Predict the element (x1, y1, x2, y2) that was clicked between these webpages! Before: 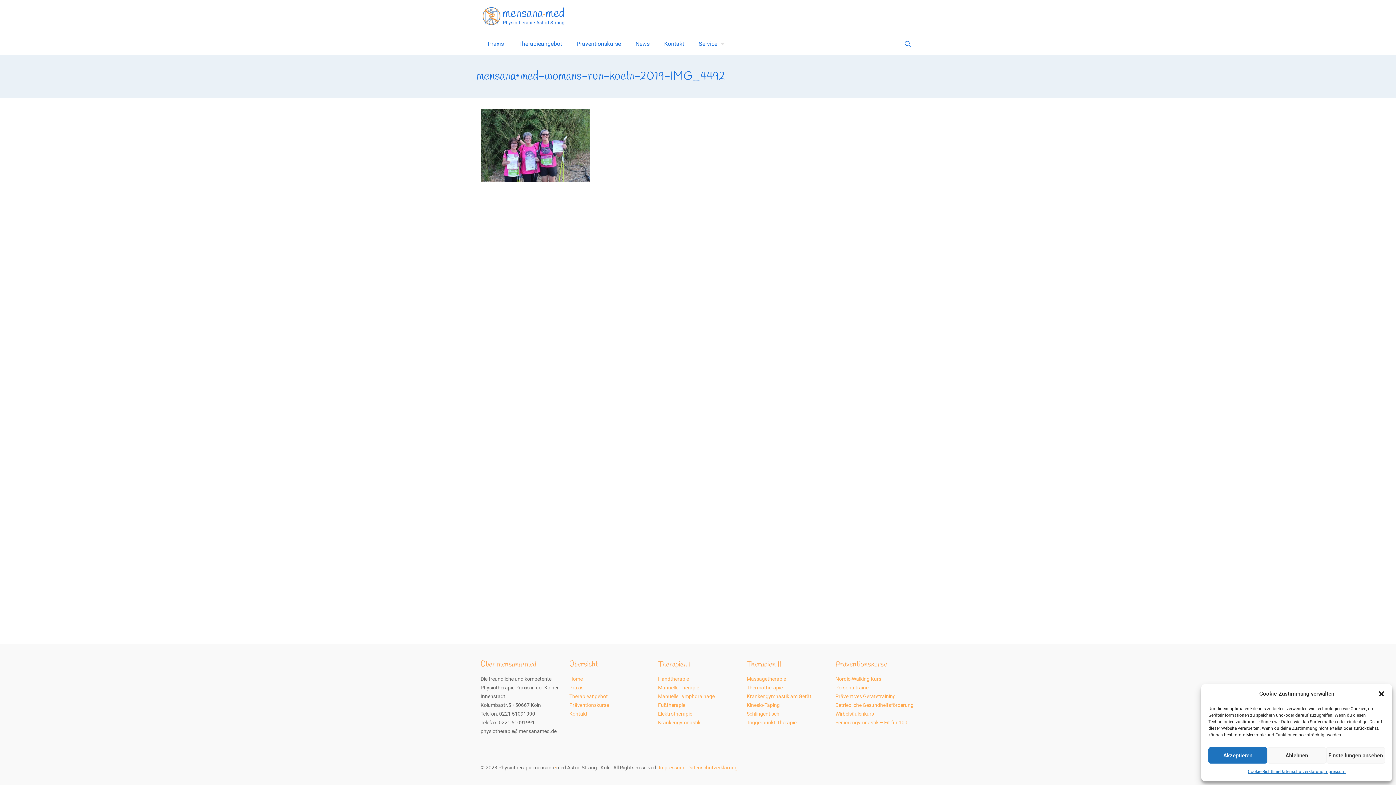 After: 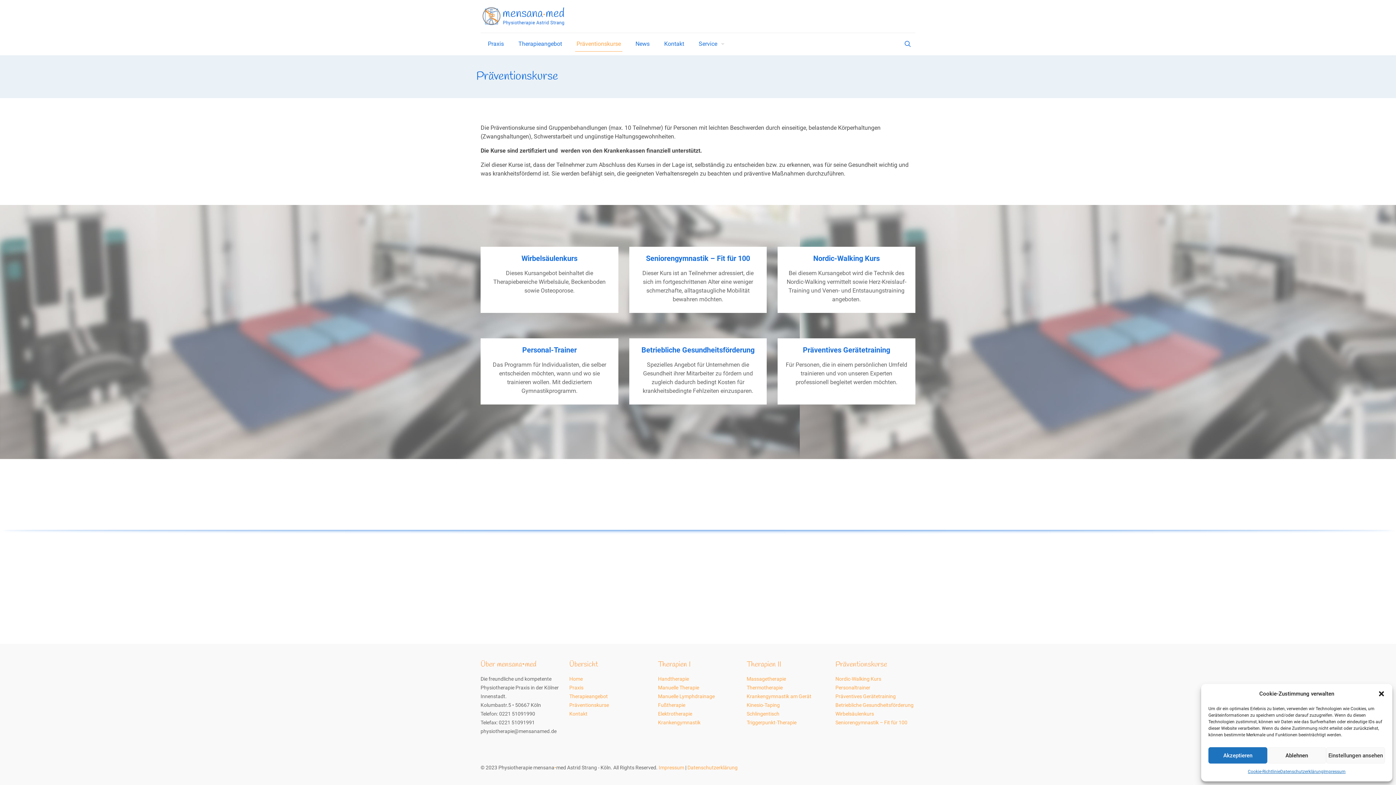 Action: bbox: (569, 702, 609, 708) label: Präventionskurse